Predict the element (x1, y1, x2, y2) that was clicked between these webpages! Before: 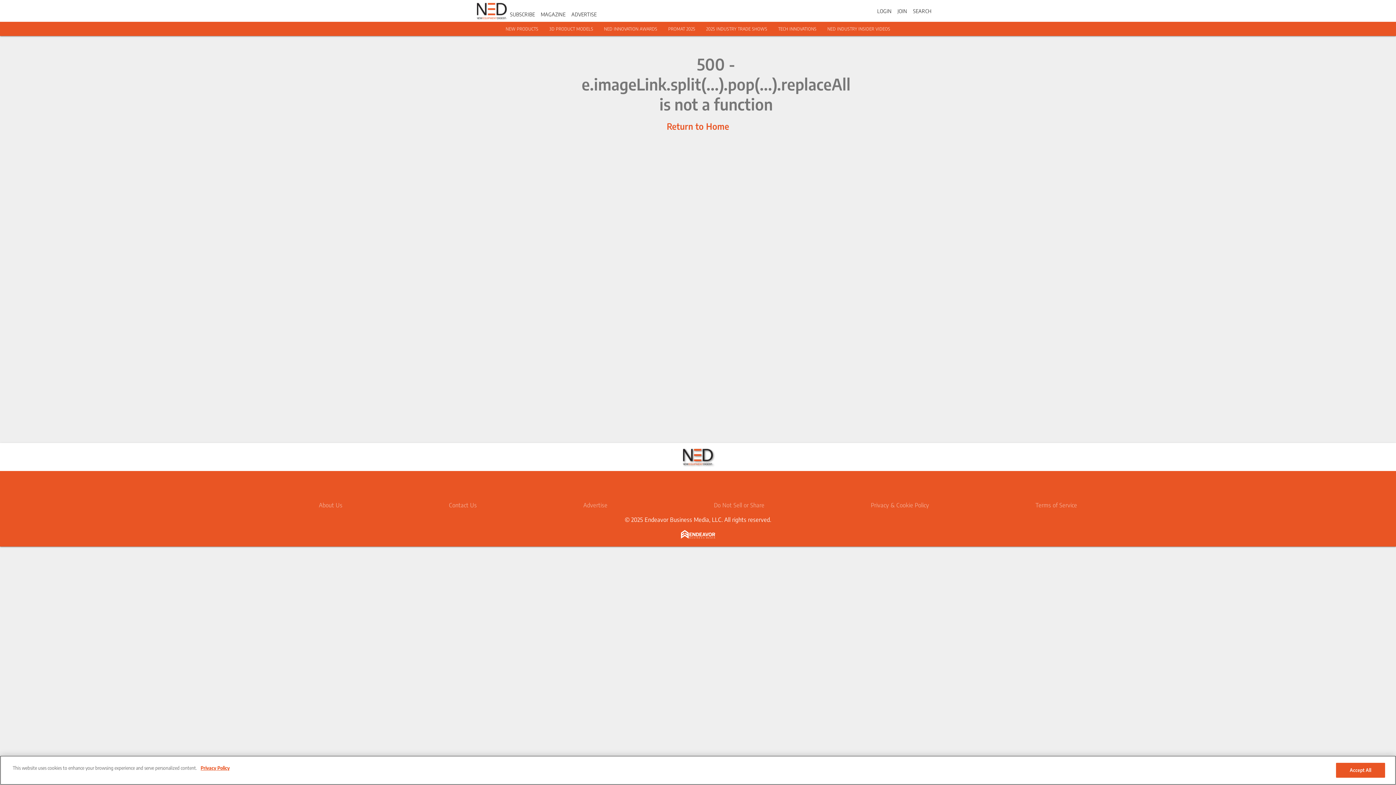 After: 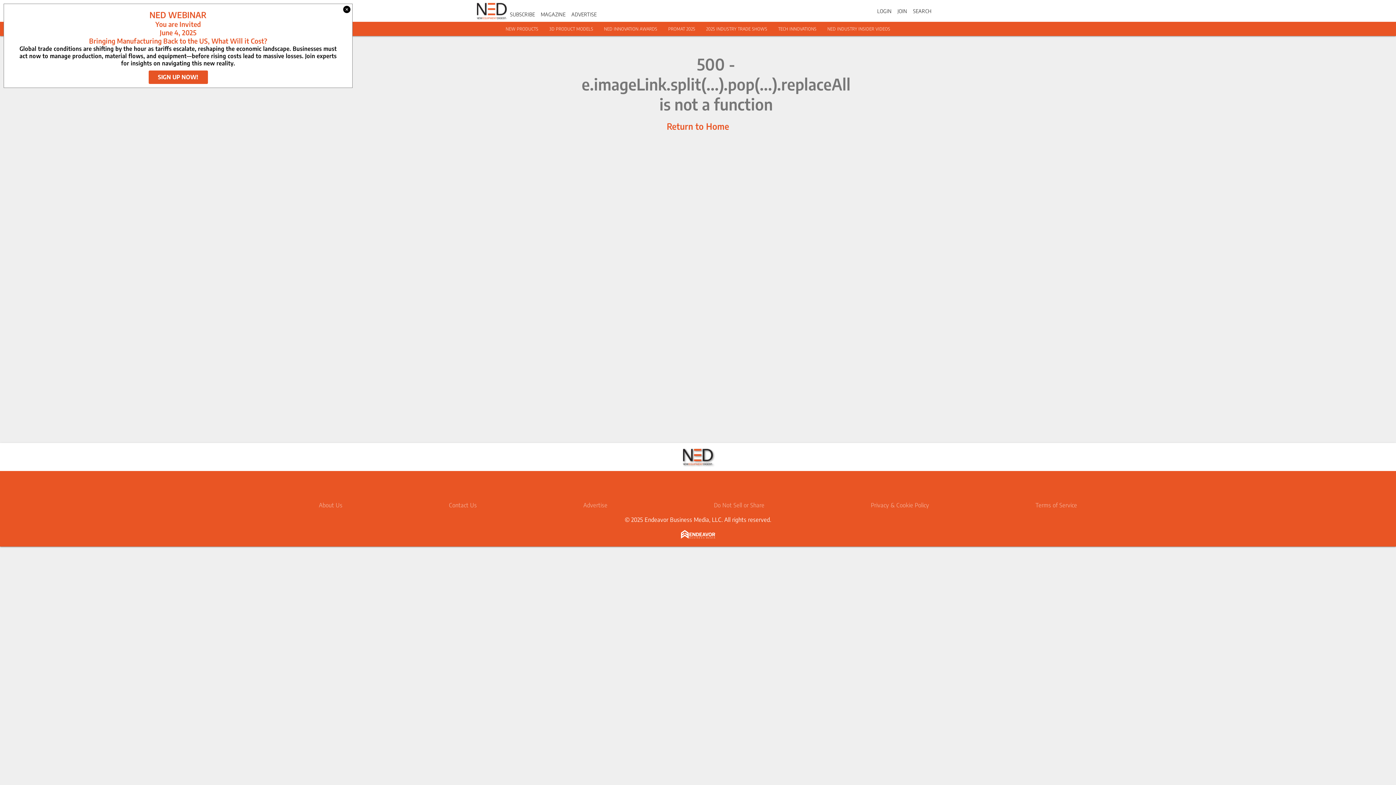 Action: bbox: (1336, 763, 1385, 778) label: Accept All